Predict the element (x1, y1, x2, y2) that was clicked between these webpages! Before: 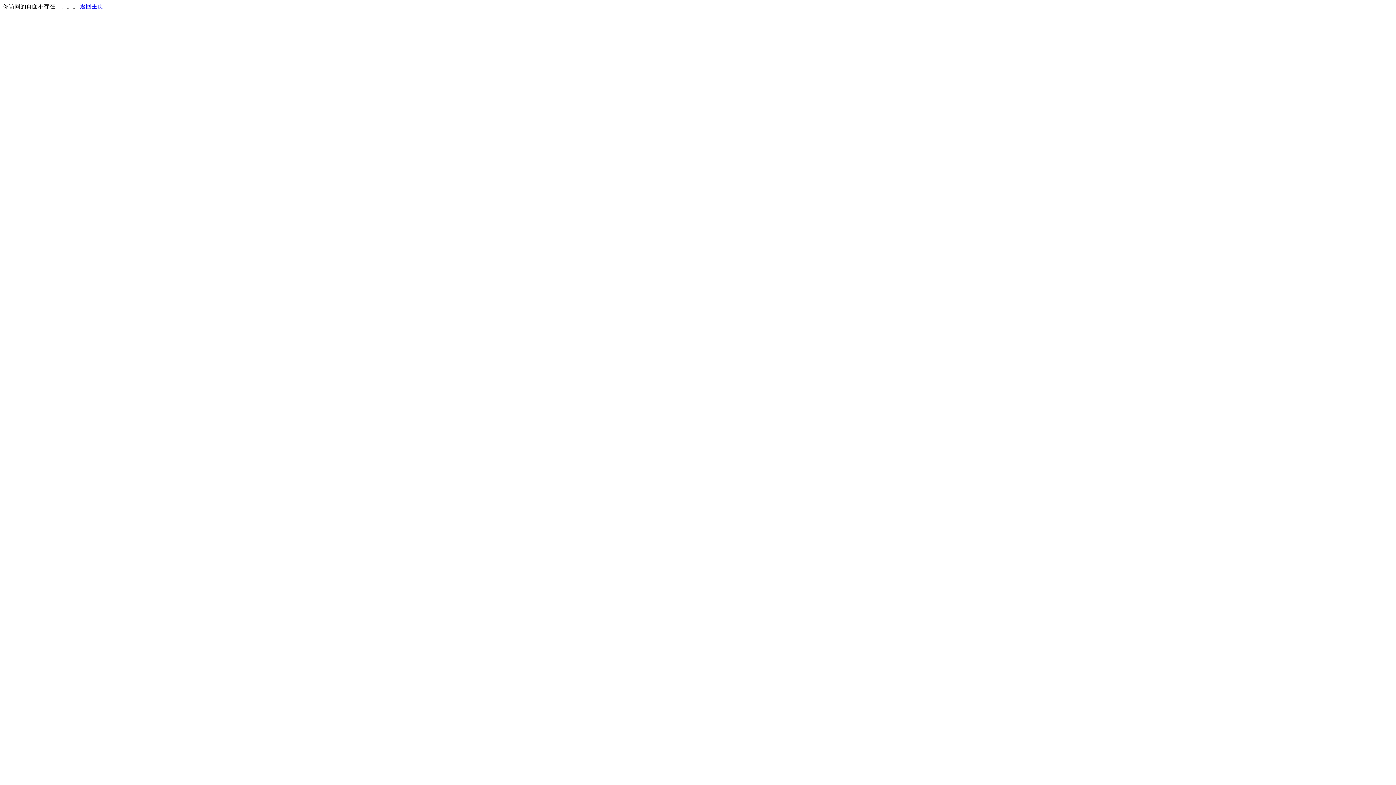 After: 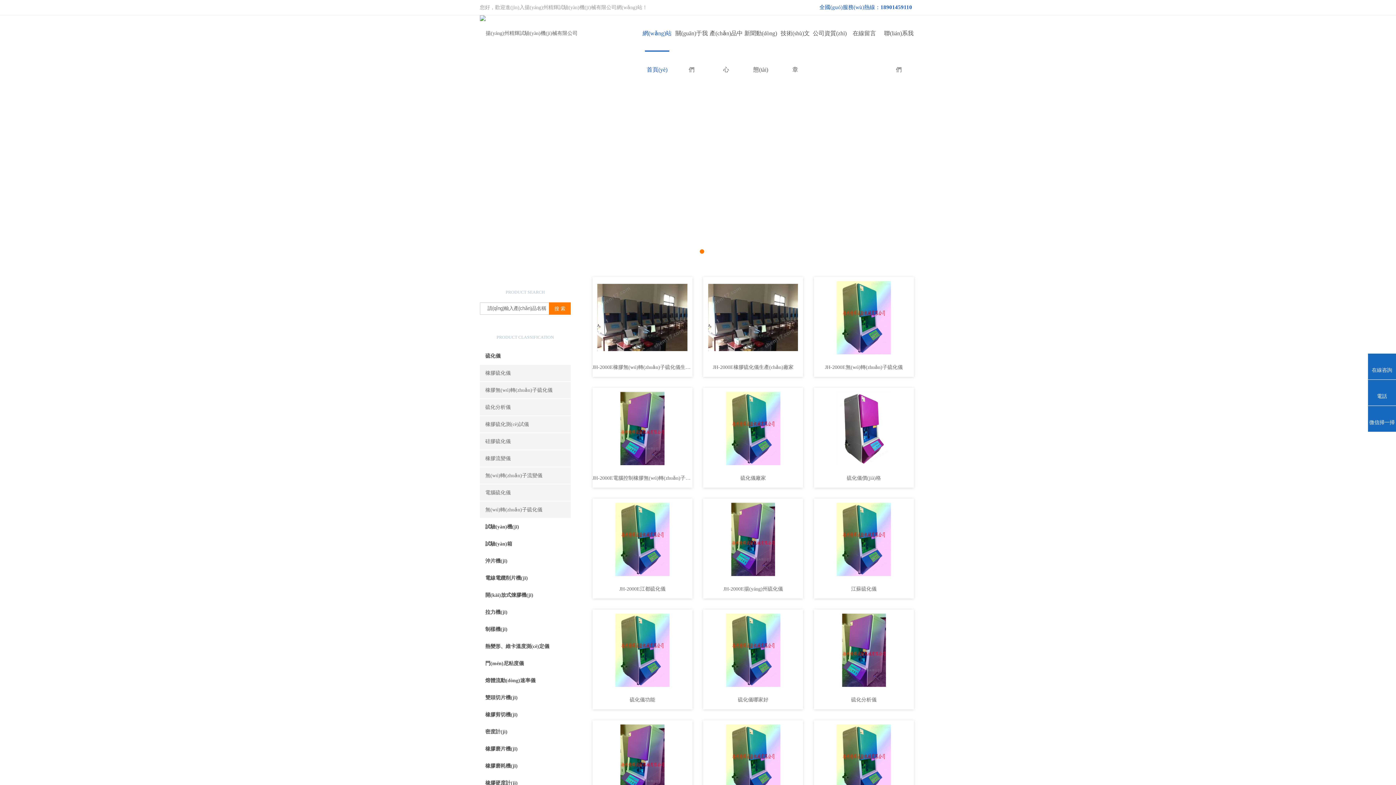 Action: bbox: (80, 3, 103, 9) label: 返回主页